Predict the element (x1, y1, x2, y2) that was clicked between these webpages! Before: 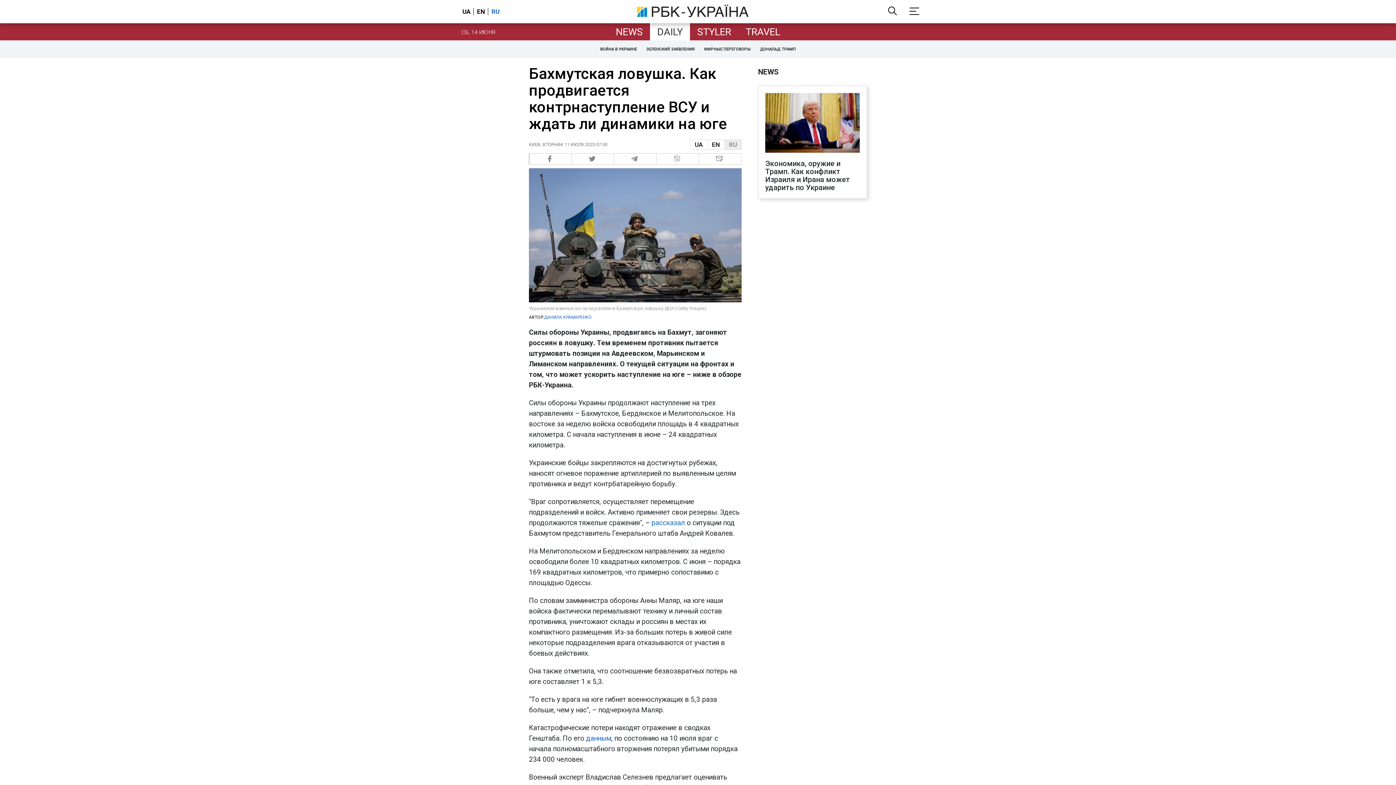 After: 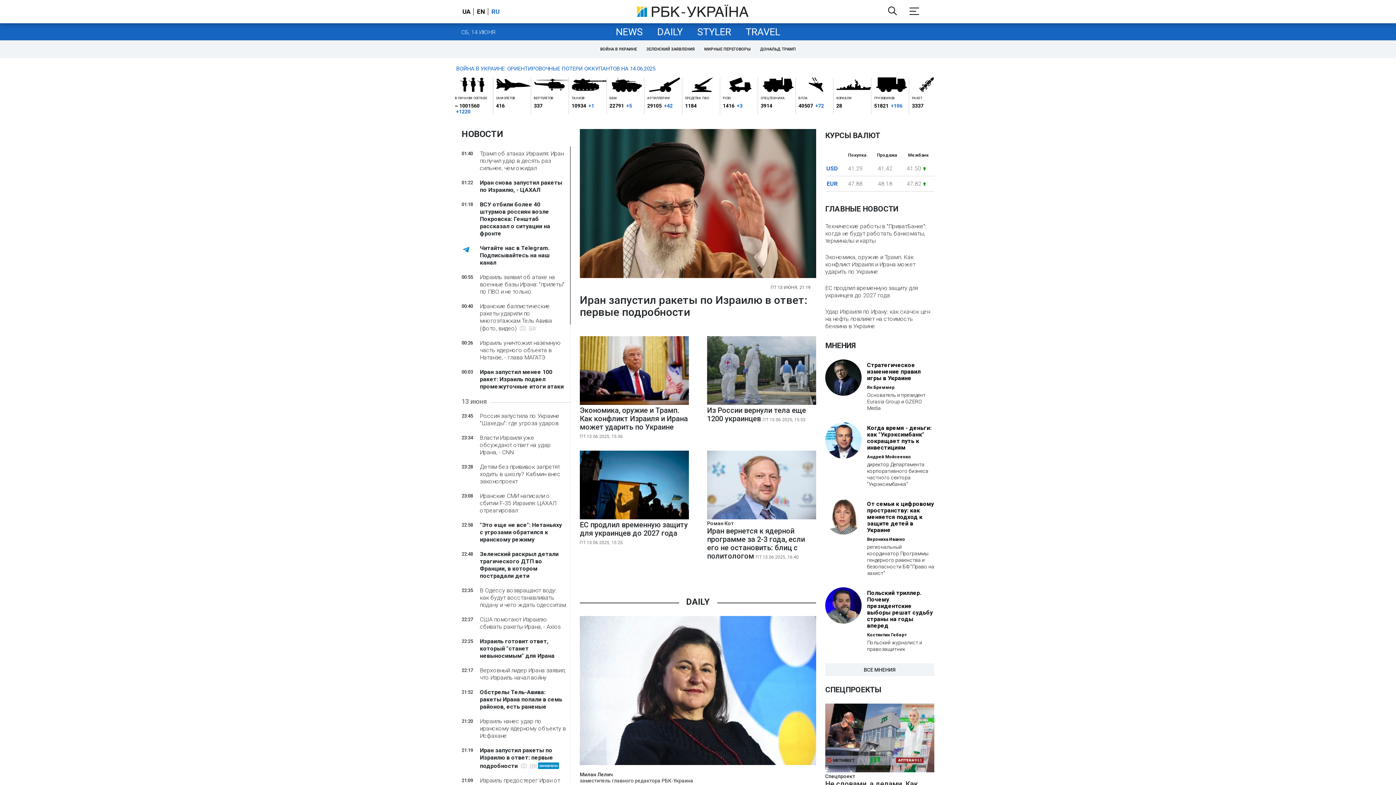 Action: bbox: (636, 11, 748, 18)